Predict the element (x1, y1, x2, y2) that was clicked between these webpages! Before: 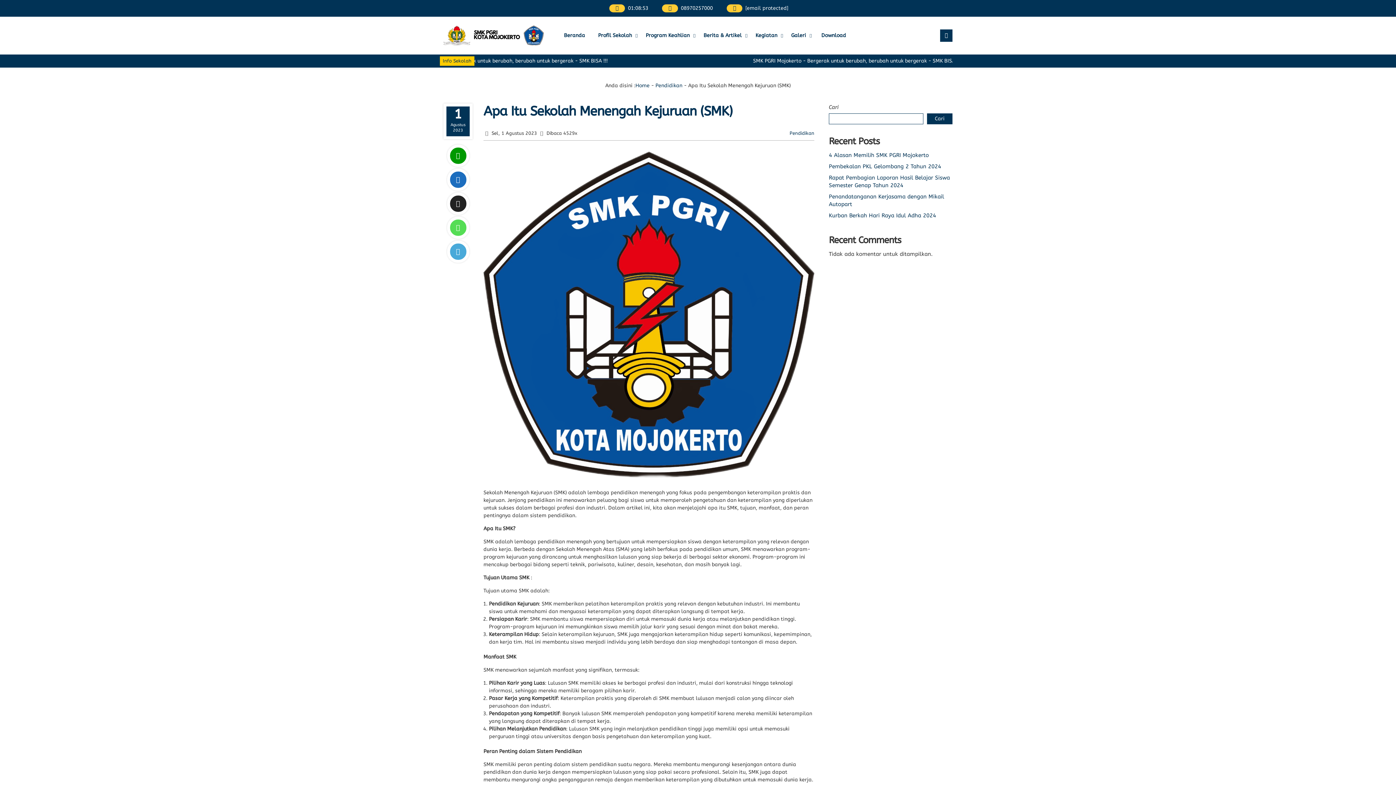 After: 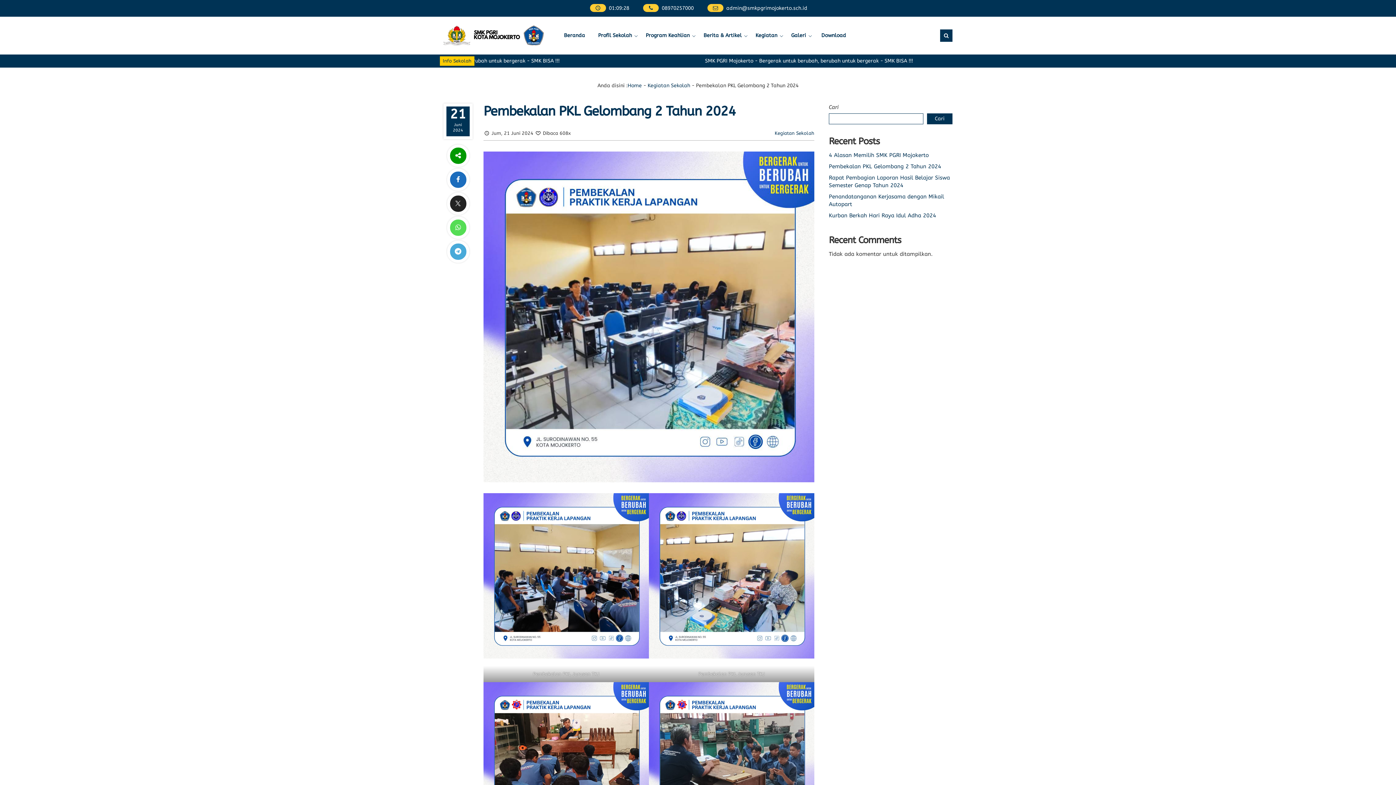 Action: bbox: (829, 163, 941, 169) label: Pembekalan PKL Gelombang 2 Tahun 2024